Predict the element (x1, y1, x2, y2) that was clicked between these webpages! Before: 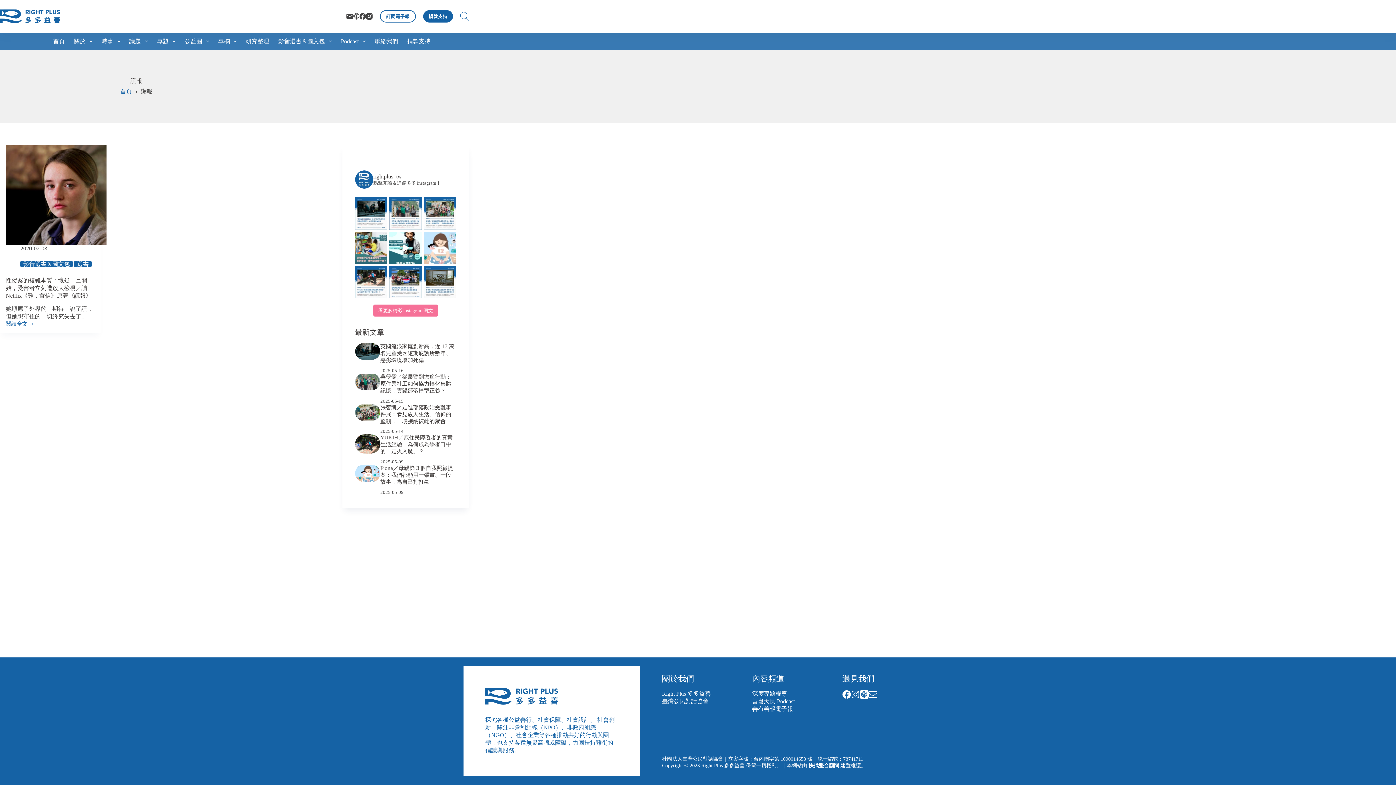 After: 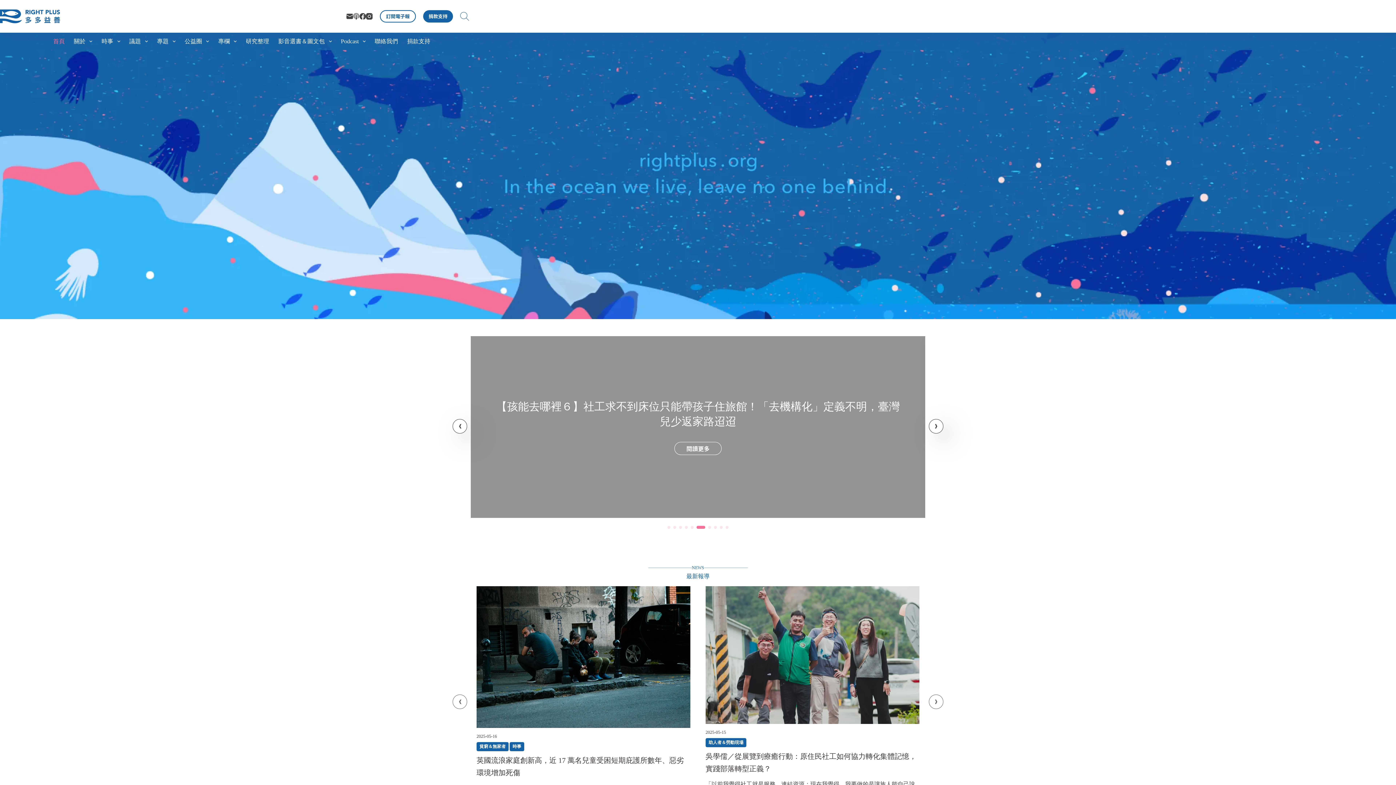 Action: bbox: (0, 9, 59, 23)